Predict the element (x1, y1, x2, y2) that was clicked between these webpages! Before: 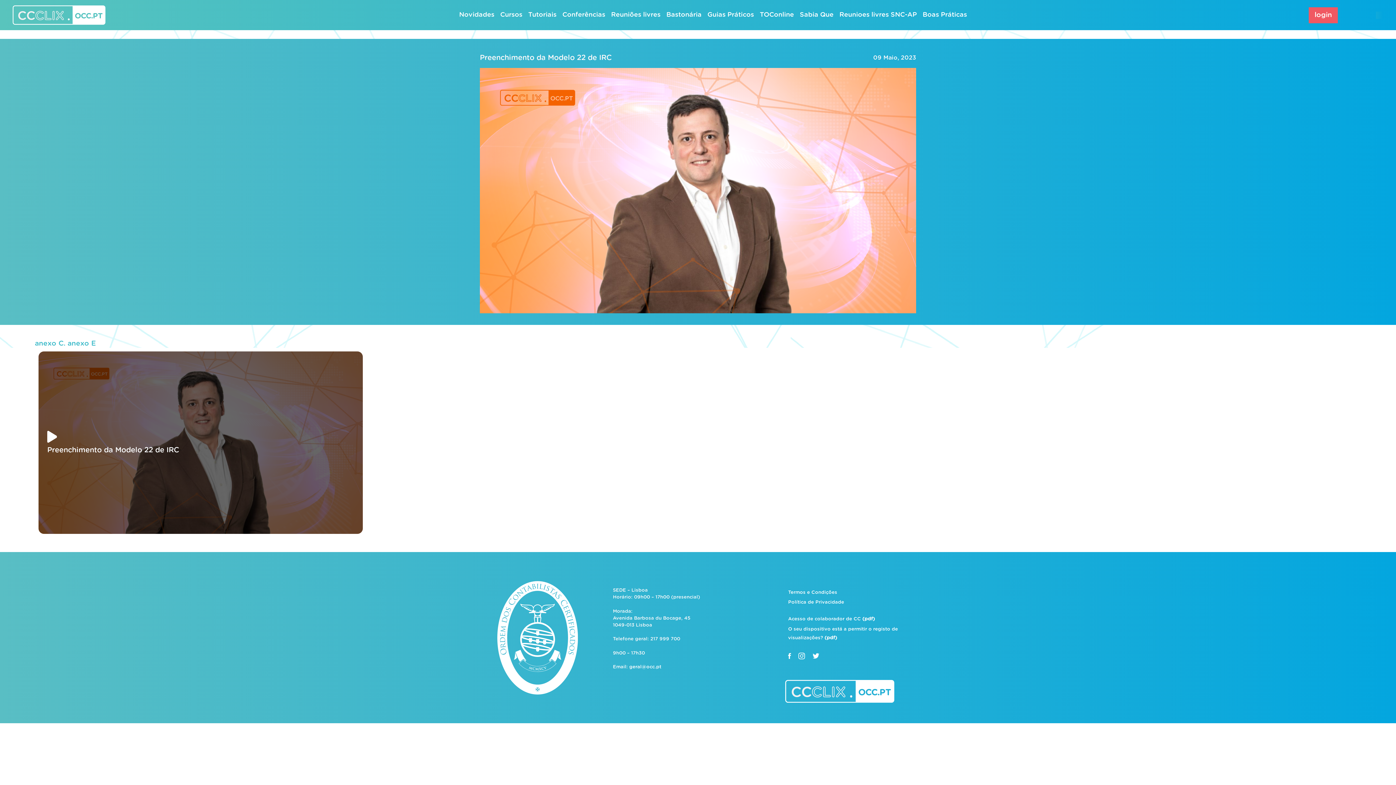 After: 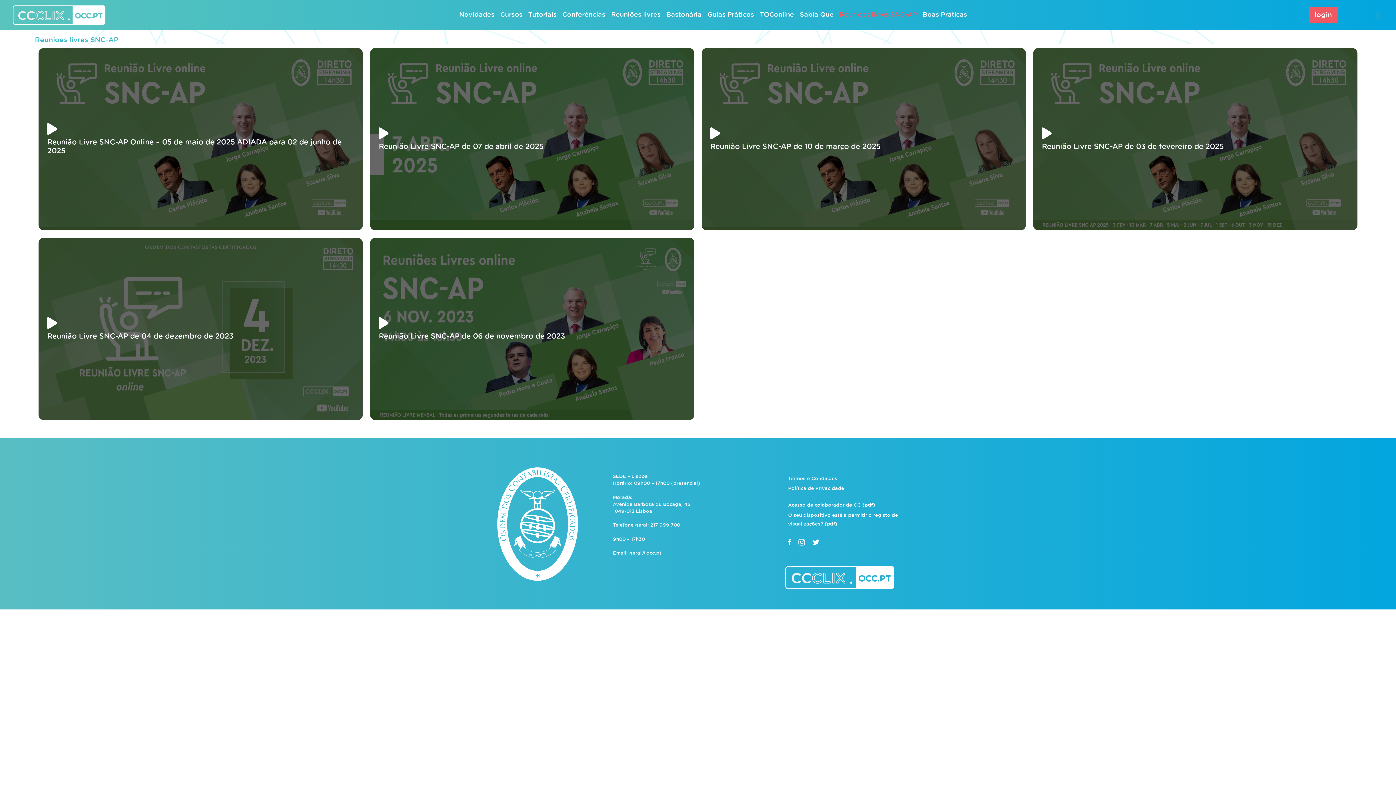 Action: label: Reunioes livres SNC-AP bbox: (836, 11, 920, 18)